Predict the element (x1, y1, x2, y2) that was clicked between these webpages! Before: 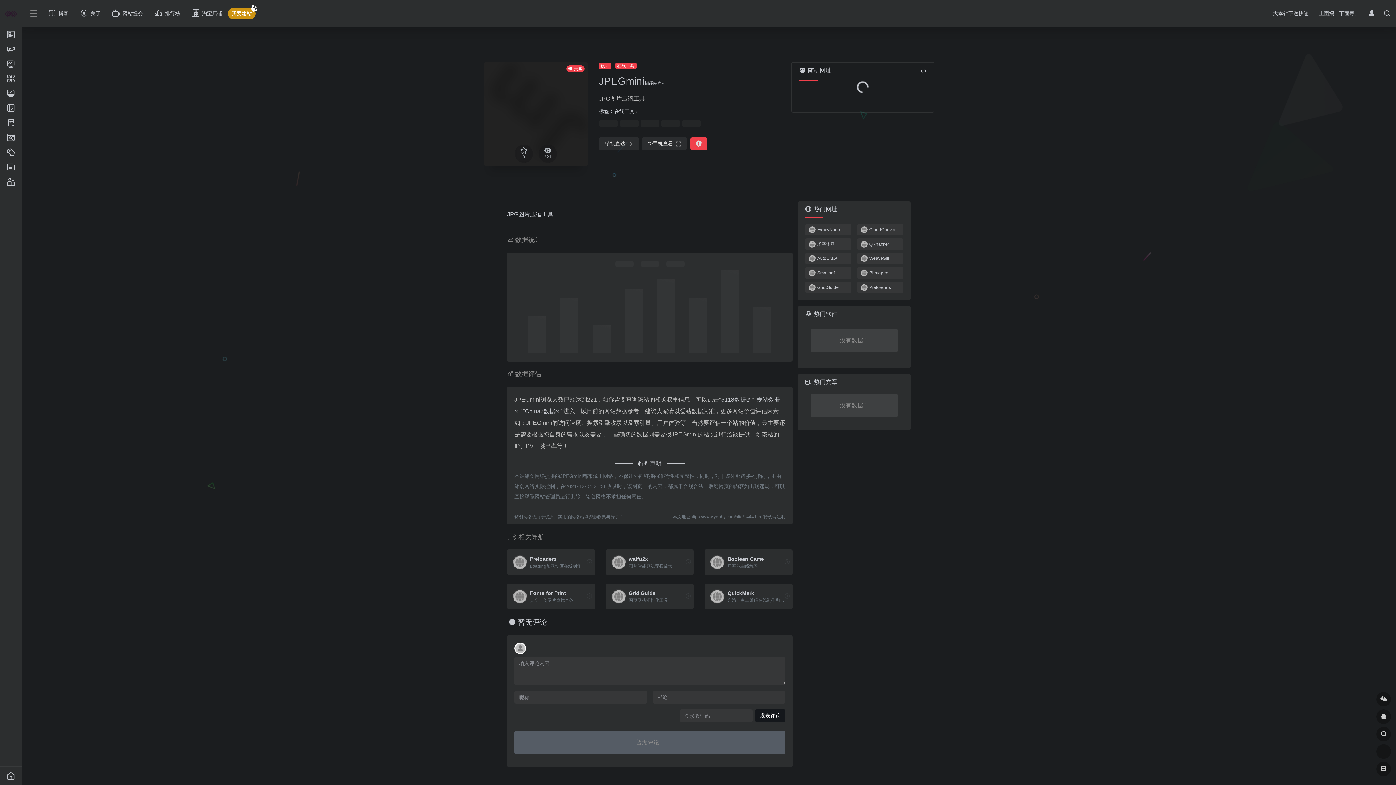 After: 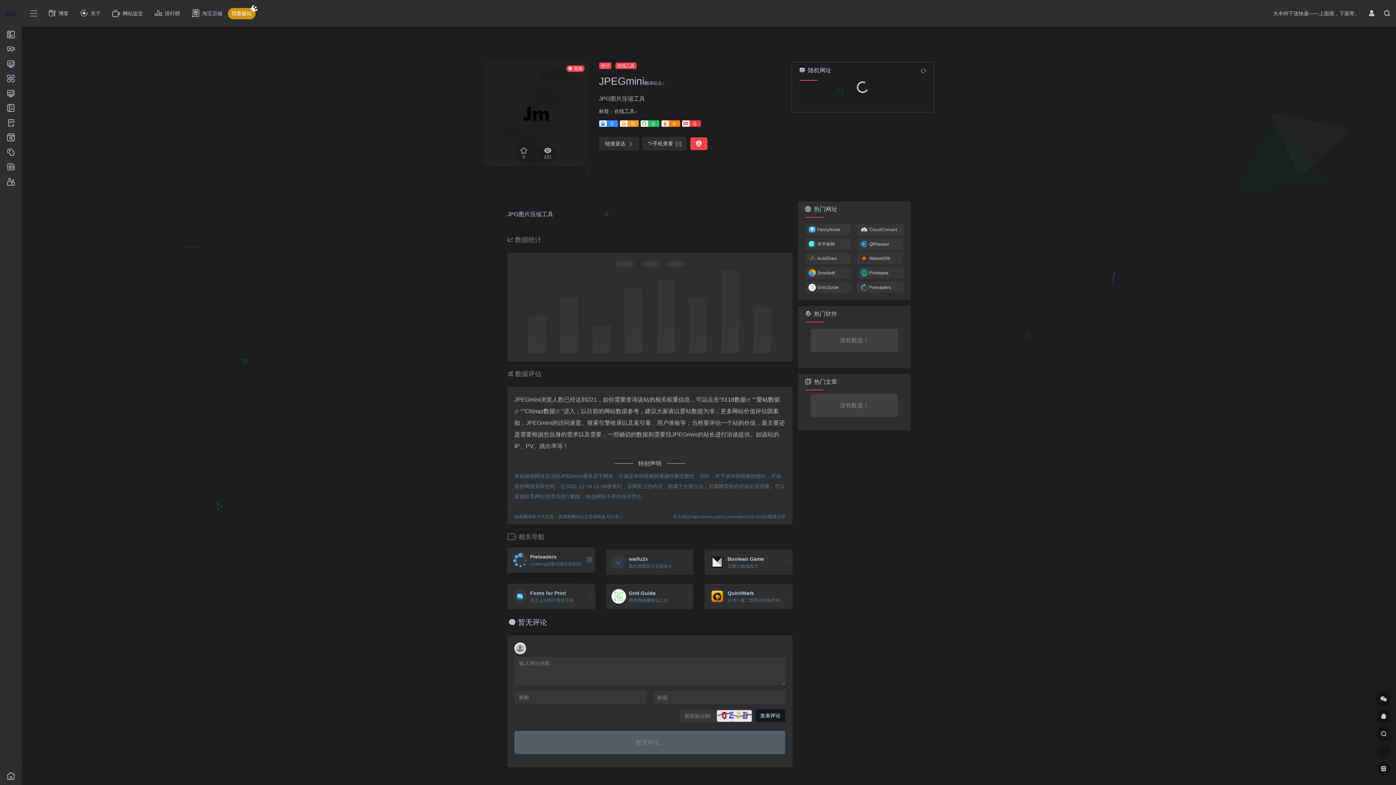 Action: bbox: (584, 557, 595, 568)